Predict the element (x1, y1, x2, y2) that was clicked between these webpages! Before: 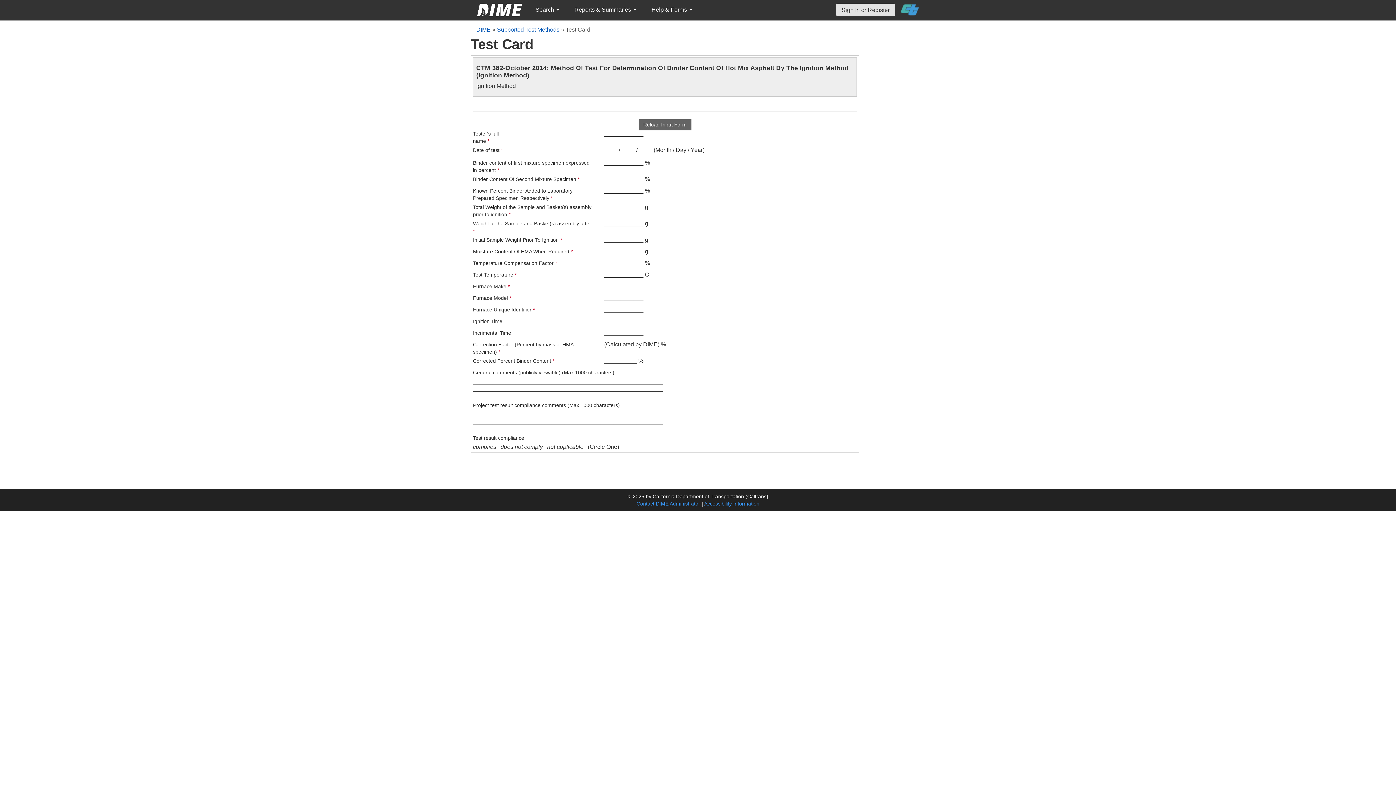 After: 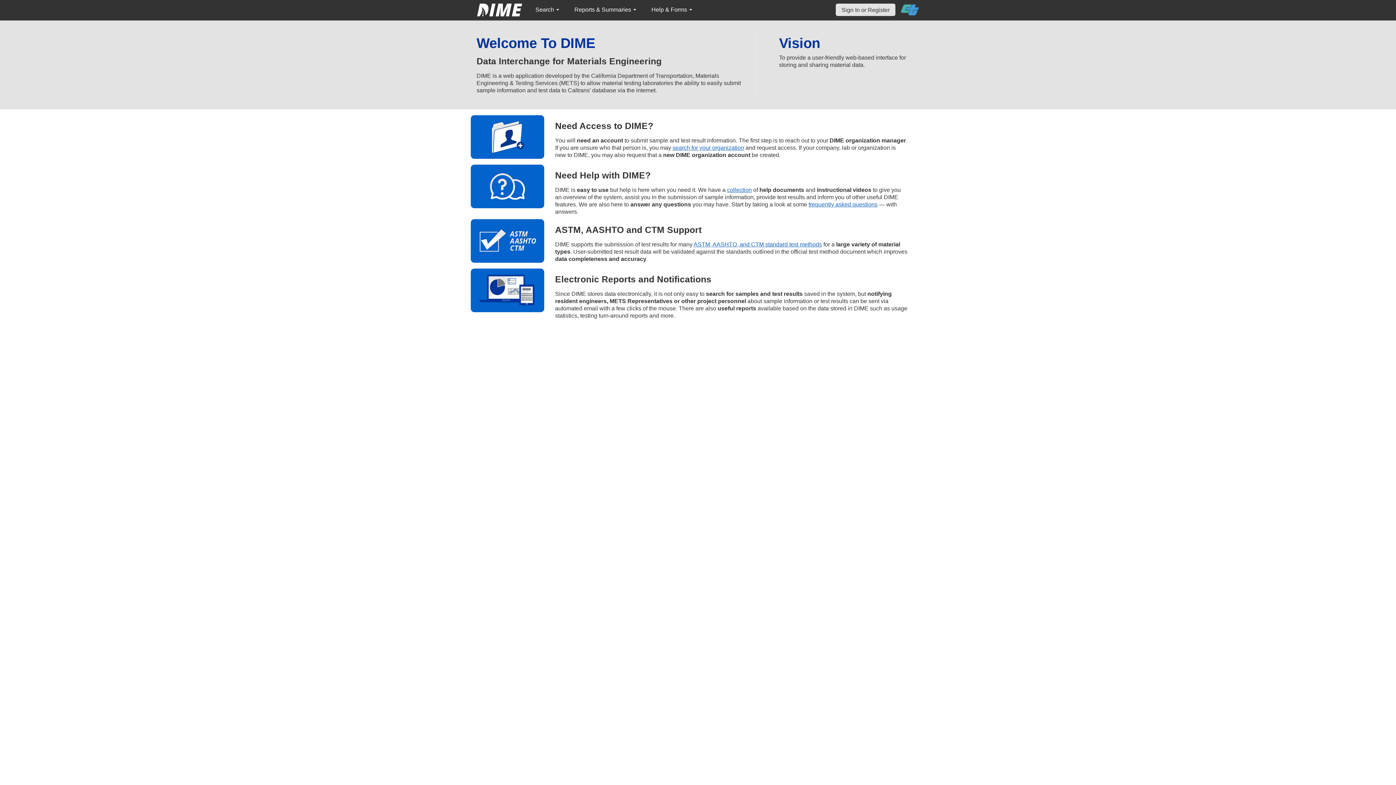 Action: bbox: (476, 26, 490, 32) label: DIME